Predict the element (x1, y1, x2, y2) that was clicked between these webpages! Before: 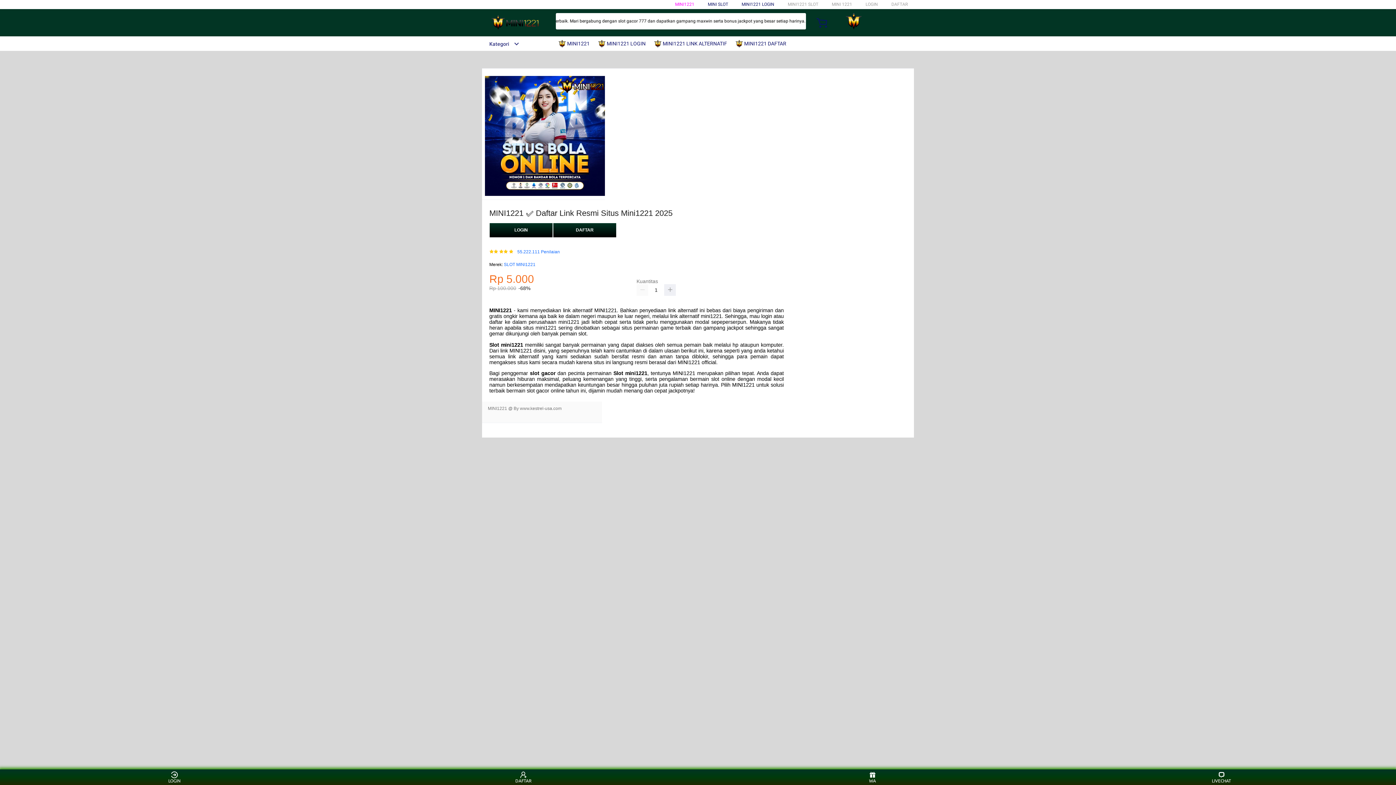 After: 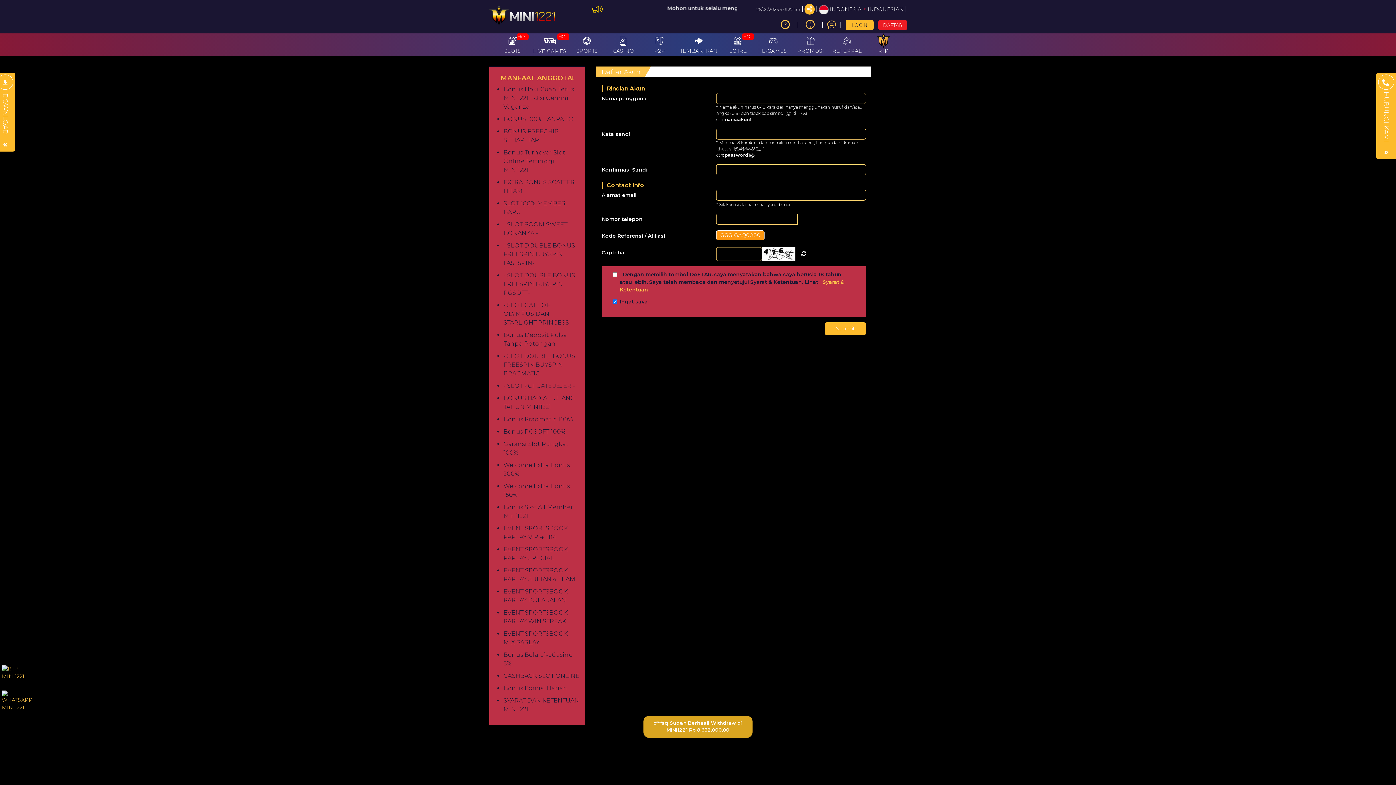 Action: label: LOGIN bbox: (865, 1, 878, 6)